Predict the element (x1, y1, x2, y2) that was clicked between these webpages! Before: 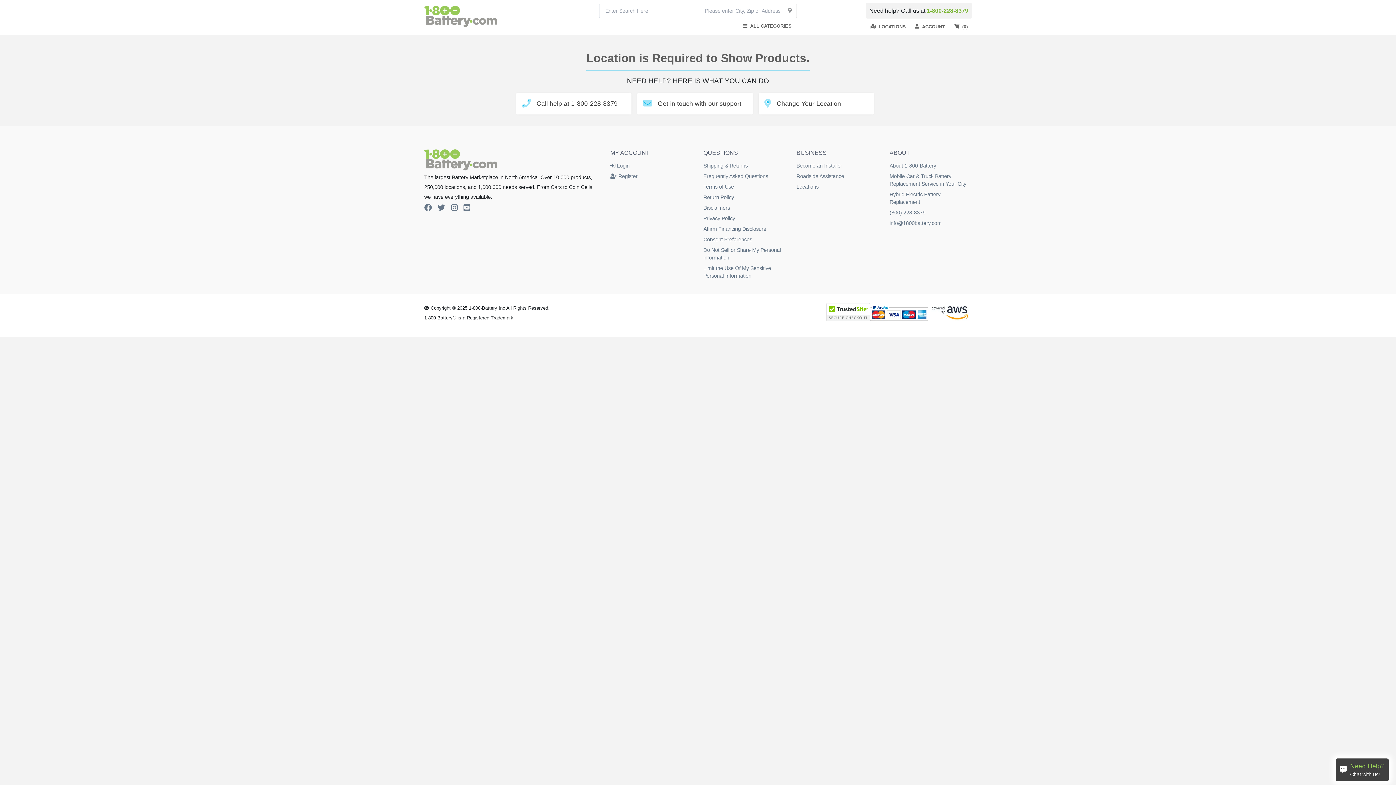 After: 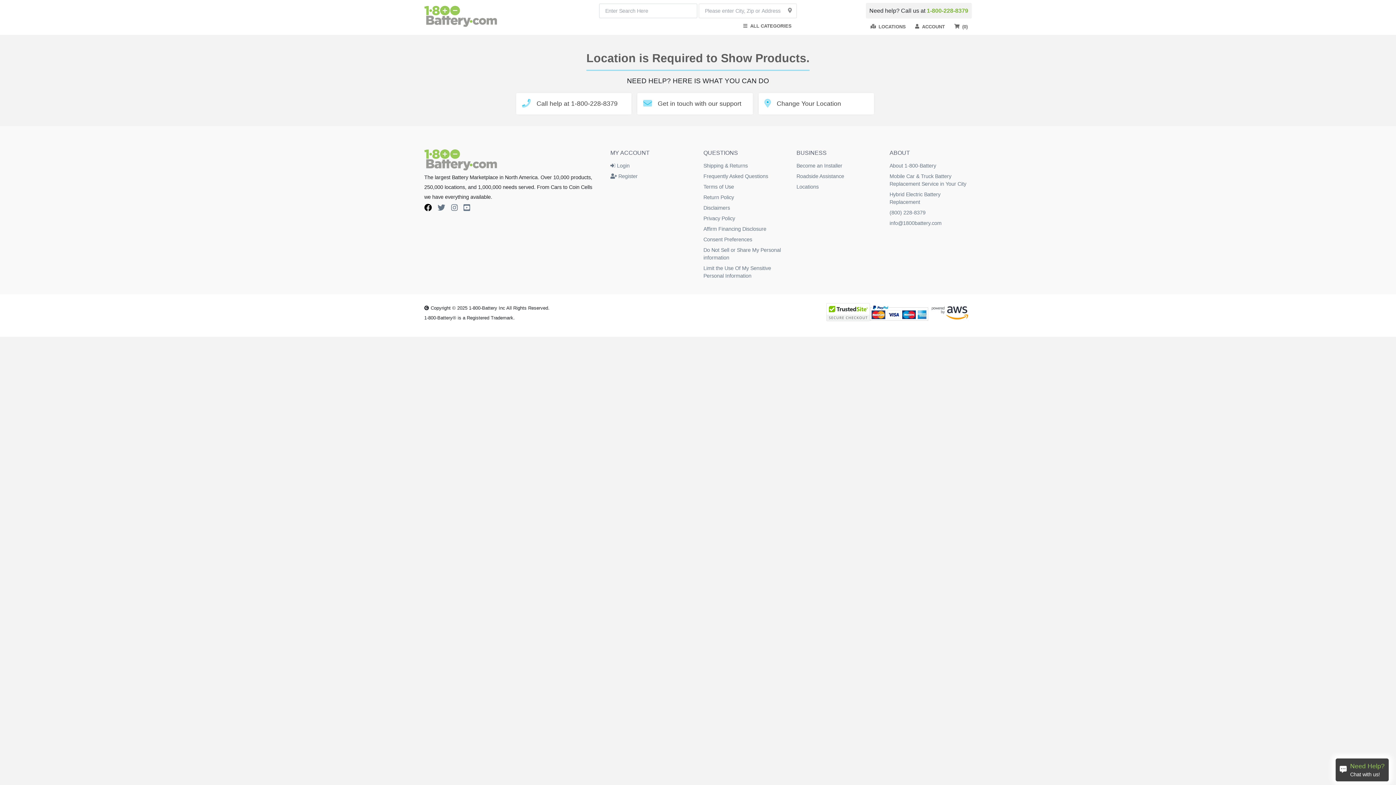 Action: label: Facebook bbox: (424, 203, 432, 211)